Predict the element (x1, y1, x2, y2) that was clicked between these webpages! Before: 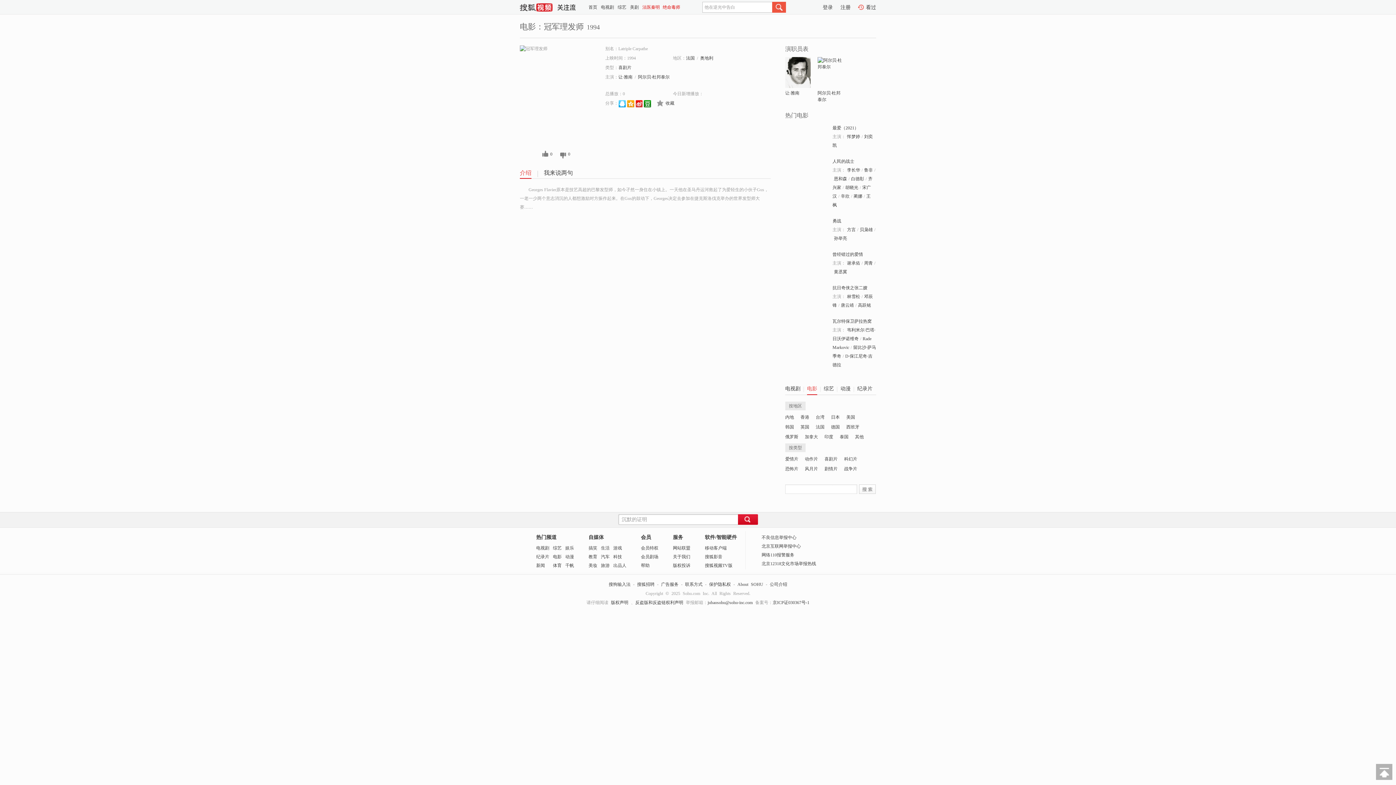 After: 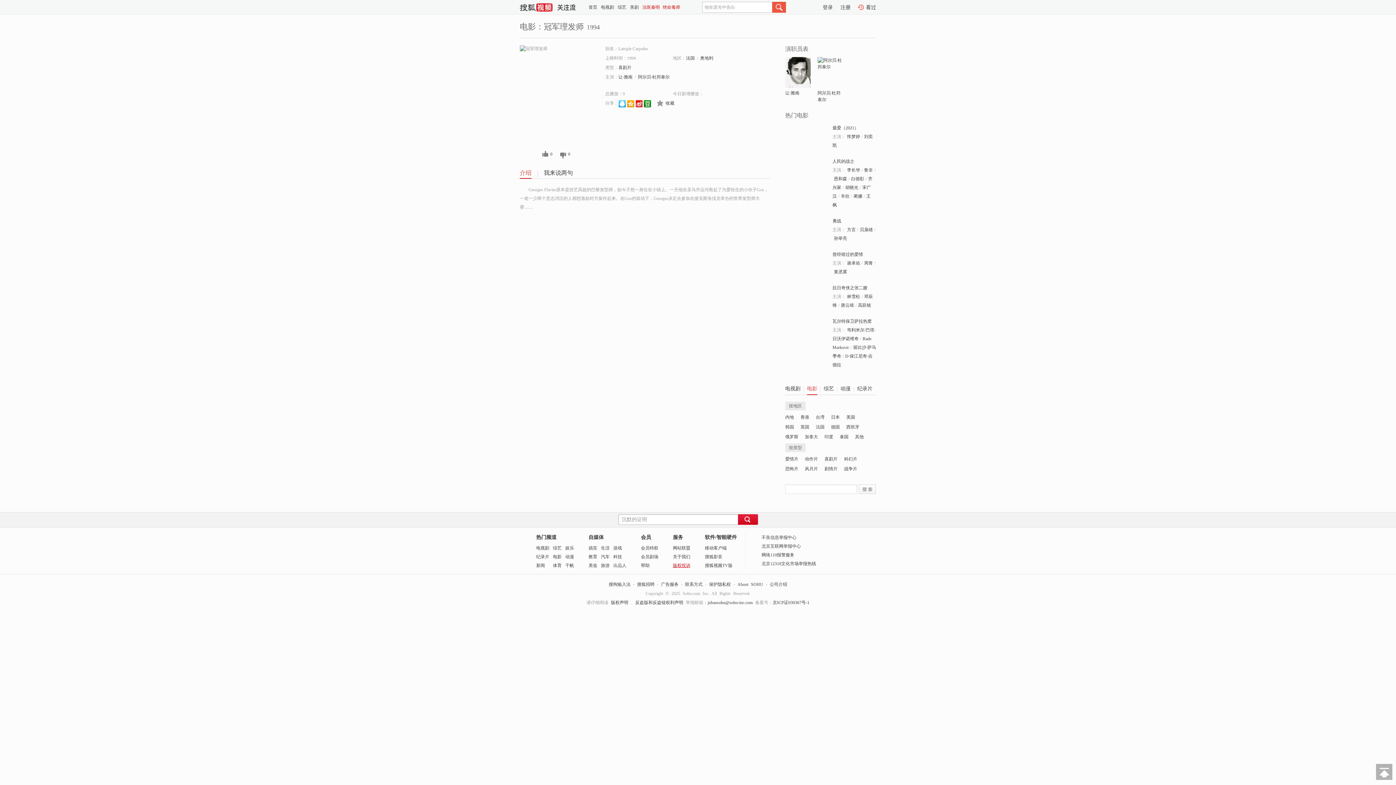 Action: label: 版权投诉 bbox: (673, 563, 690, 568)